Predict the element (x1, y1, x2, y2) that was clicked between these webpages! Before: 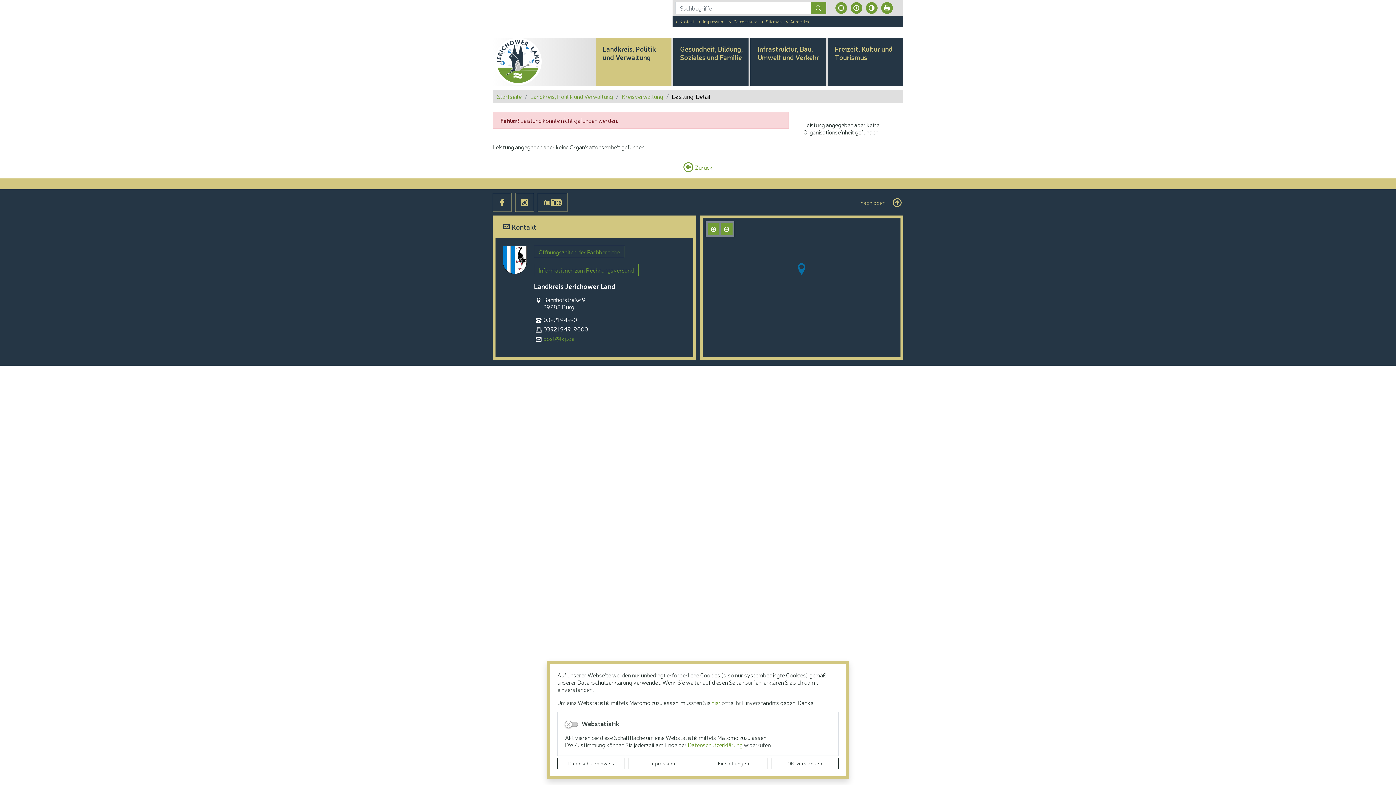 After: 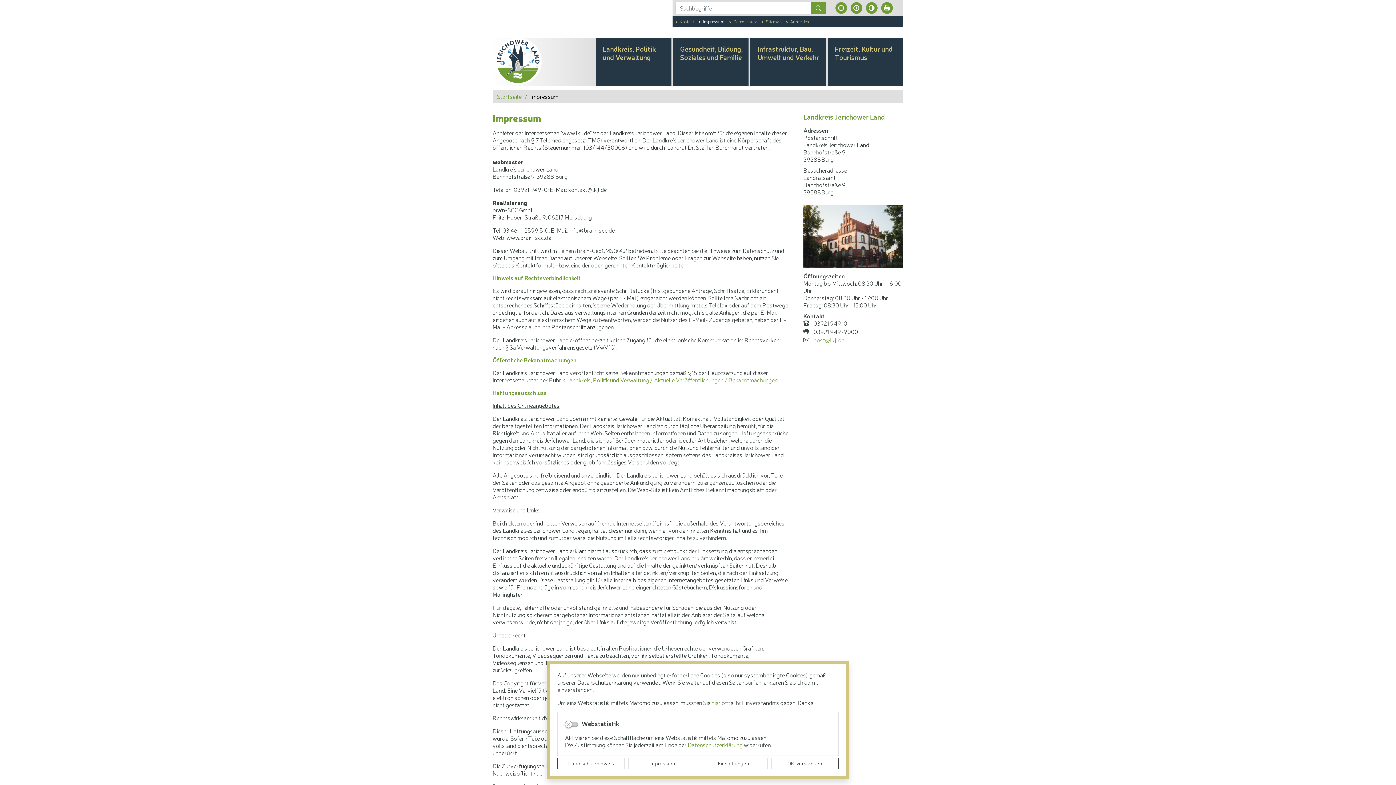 Action: label: Impressum bbox: (628, 758, 696, 769)